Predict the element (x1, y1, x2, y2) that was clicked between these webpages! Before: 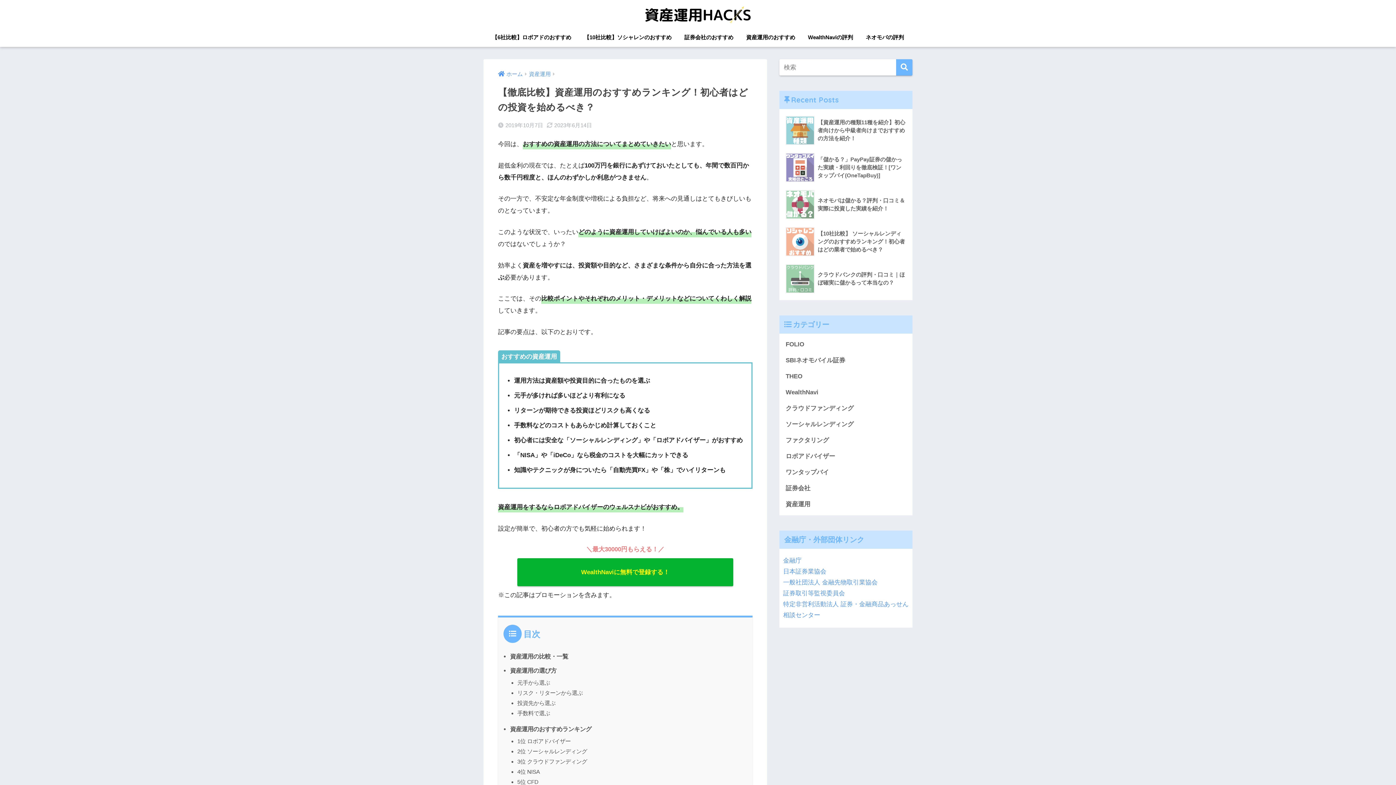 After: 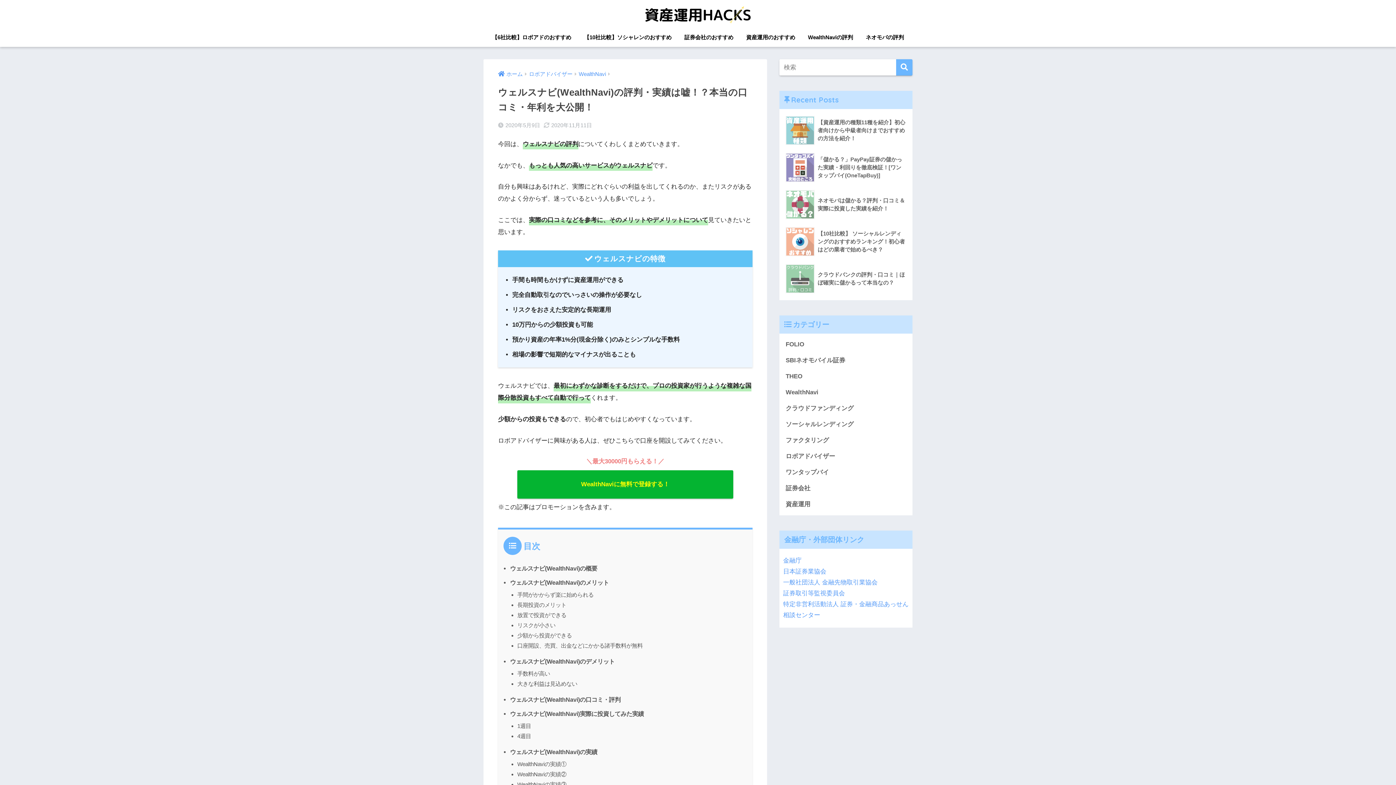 Action: bbox: (802, 29, 858, 46) label: WealthNaviの評判